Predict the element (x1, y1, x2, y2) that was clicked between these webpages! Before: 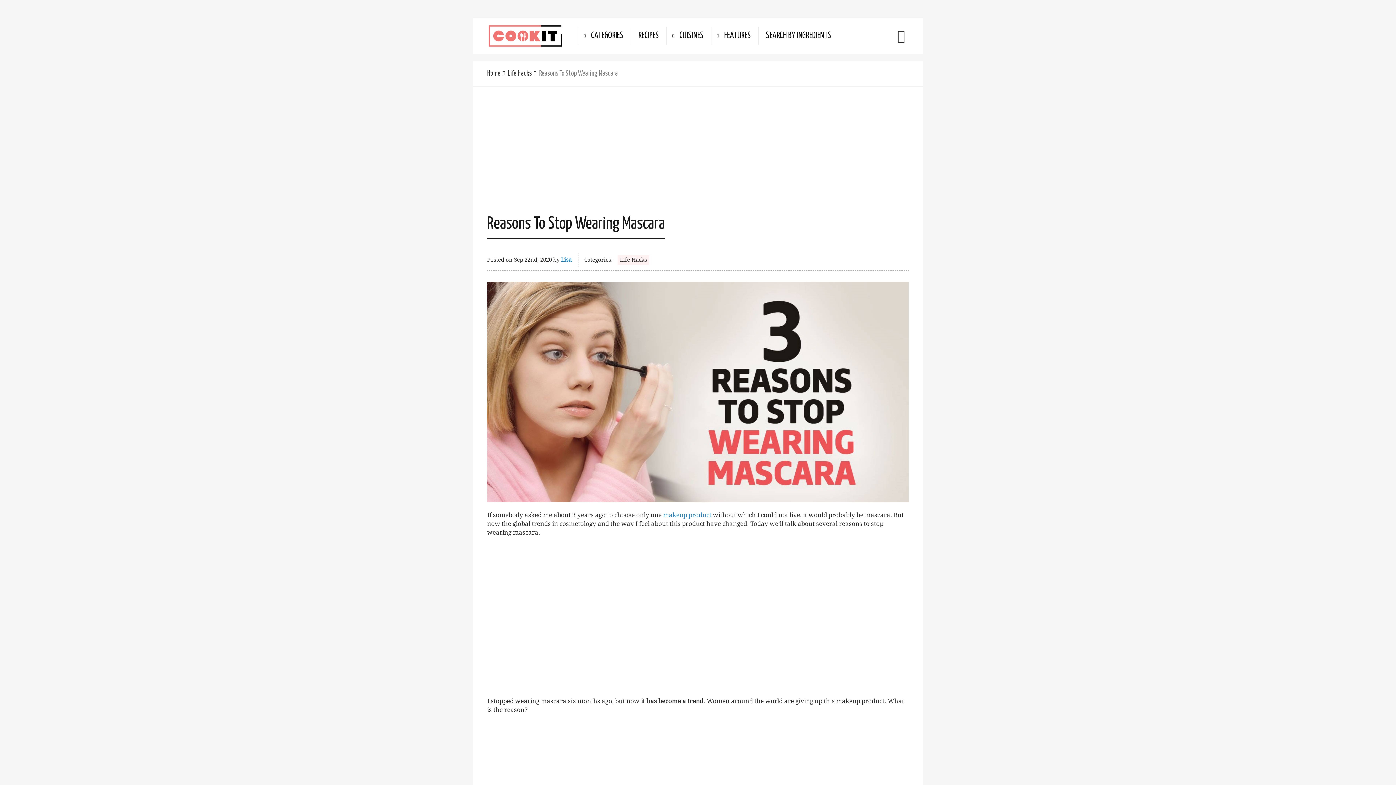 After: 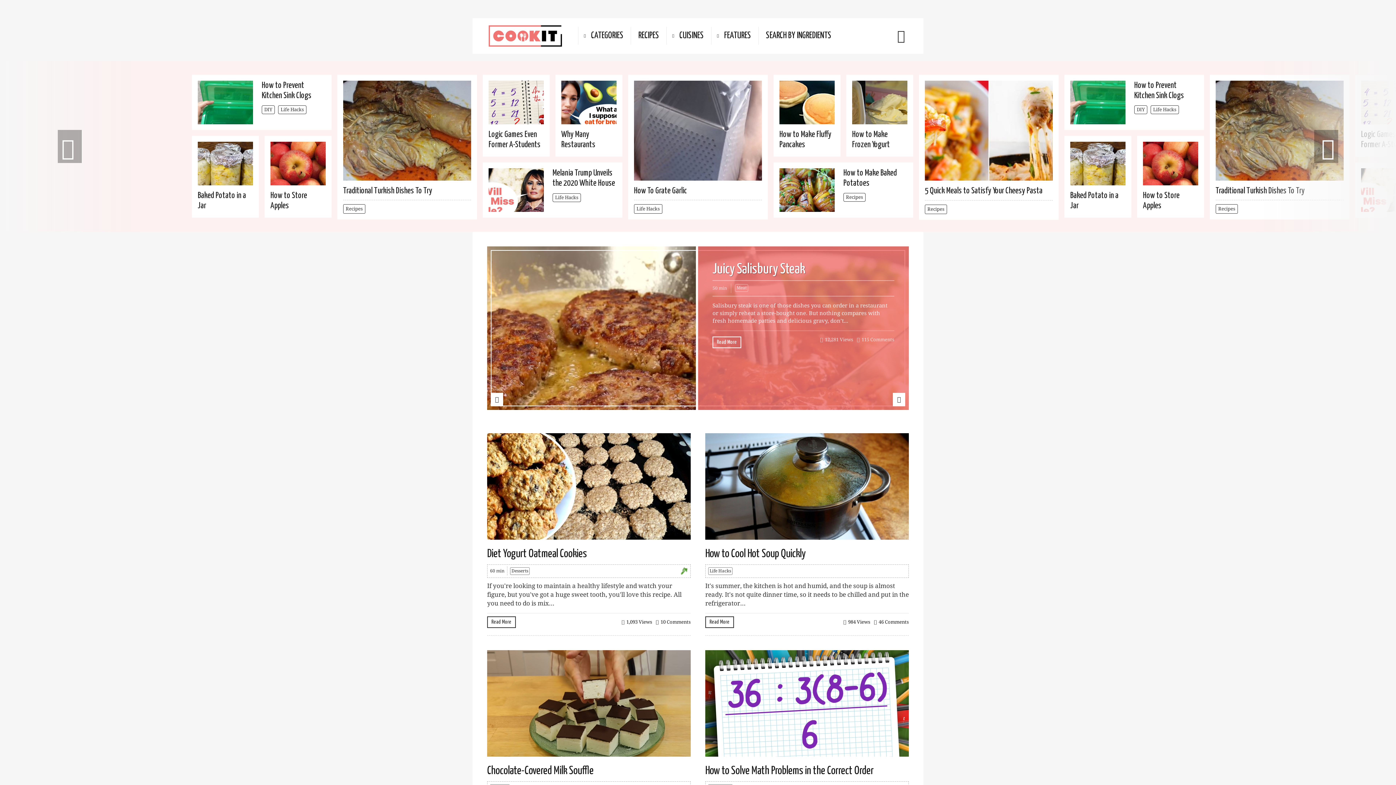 Action: bbox: (487, 23, 563, 48)